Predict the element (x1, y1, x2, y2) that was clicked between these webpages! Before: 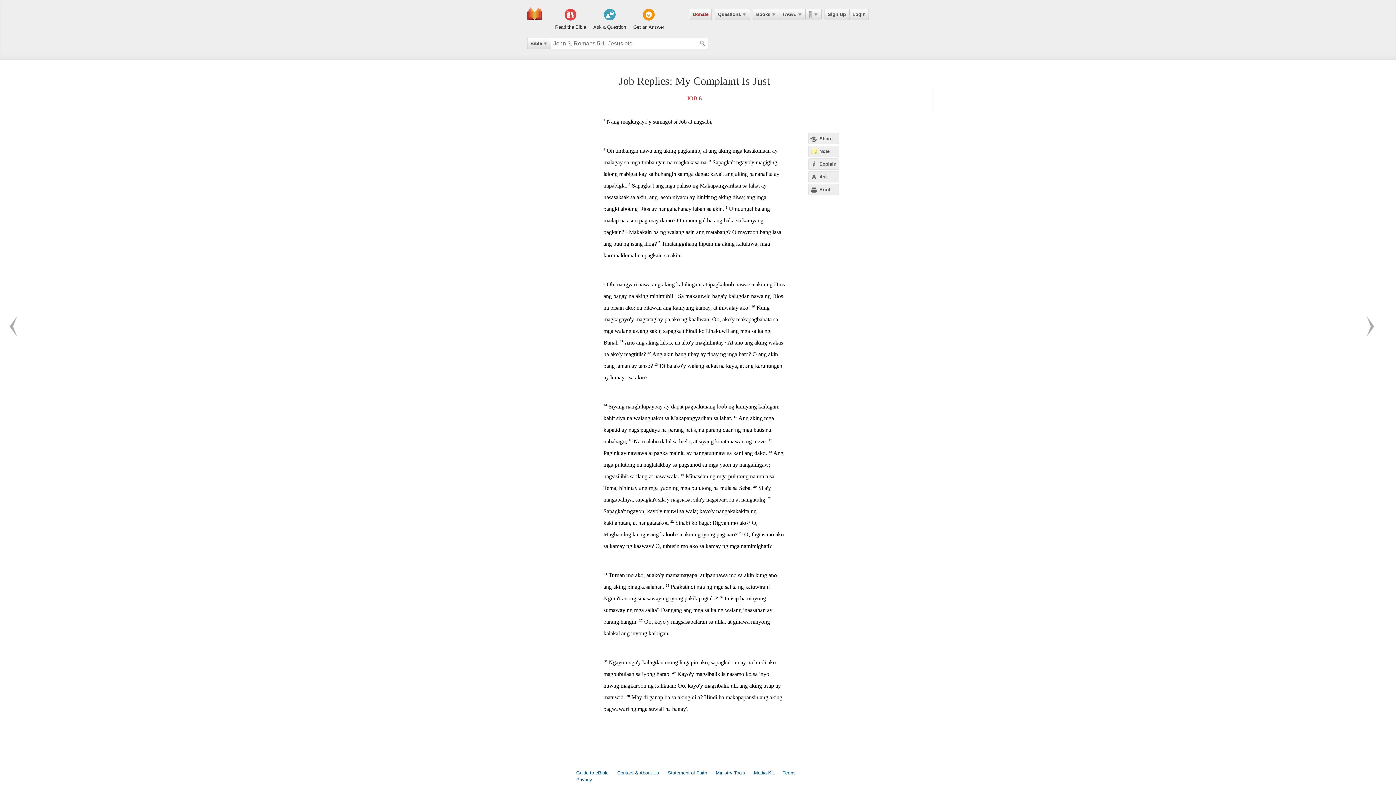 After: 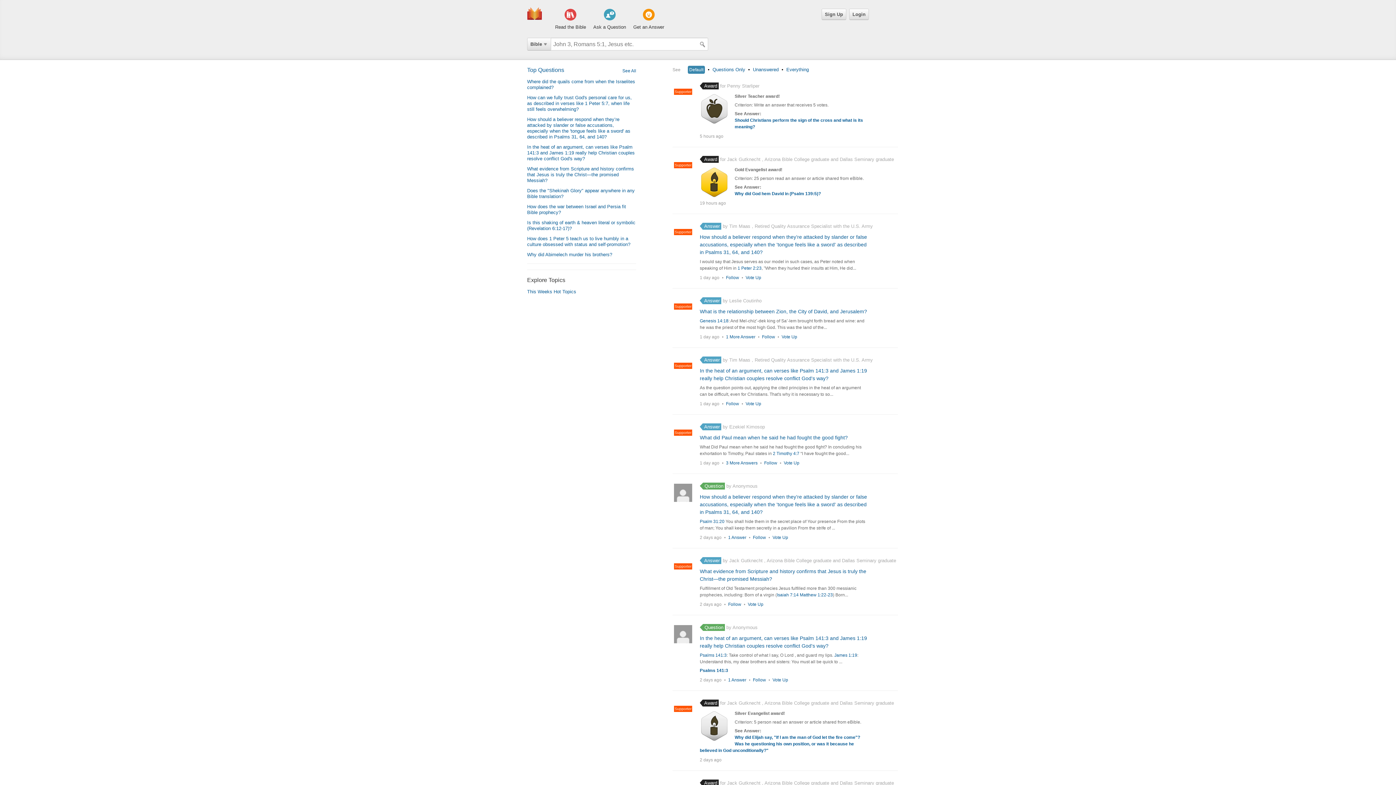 Action: bbox: (527, 15, 542, 21)